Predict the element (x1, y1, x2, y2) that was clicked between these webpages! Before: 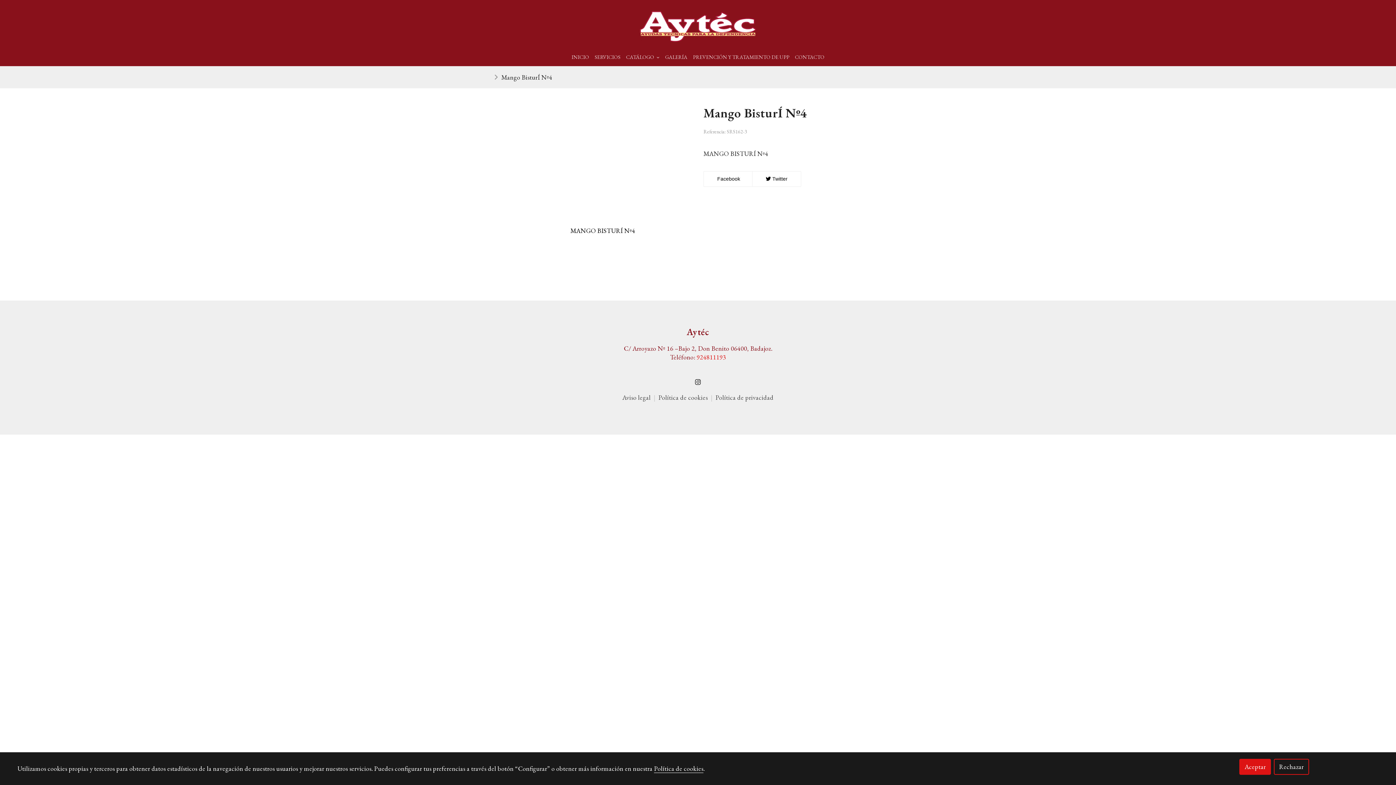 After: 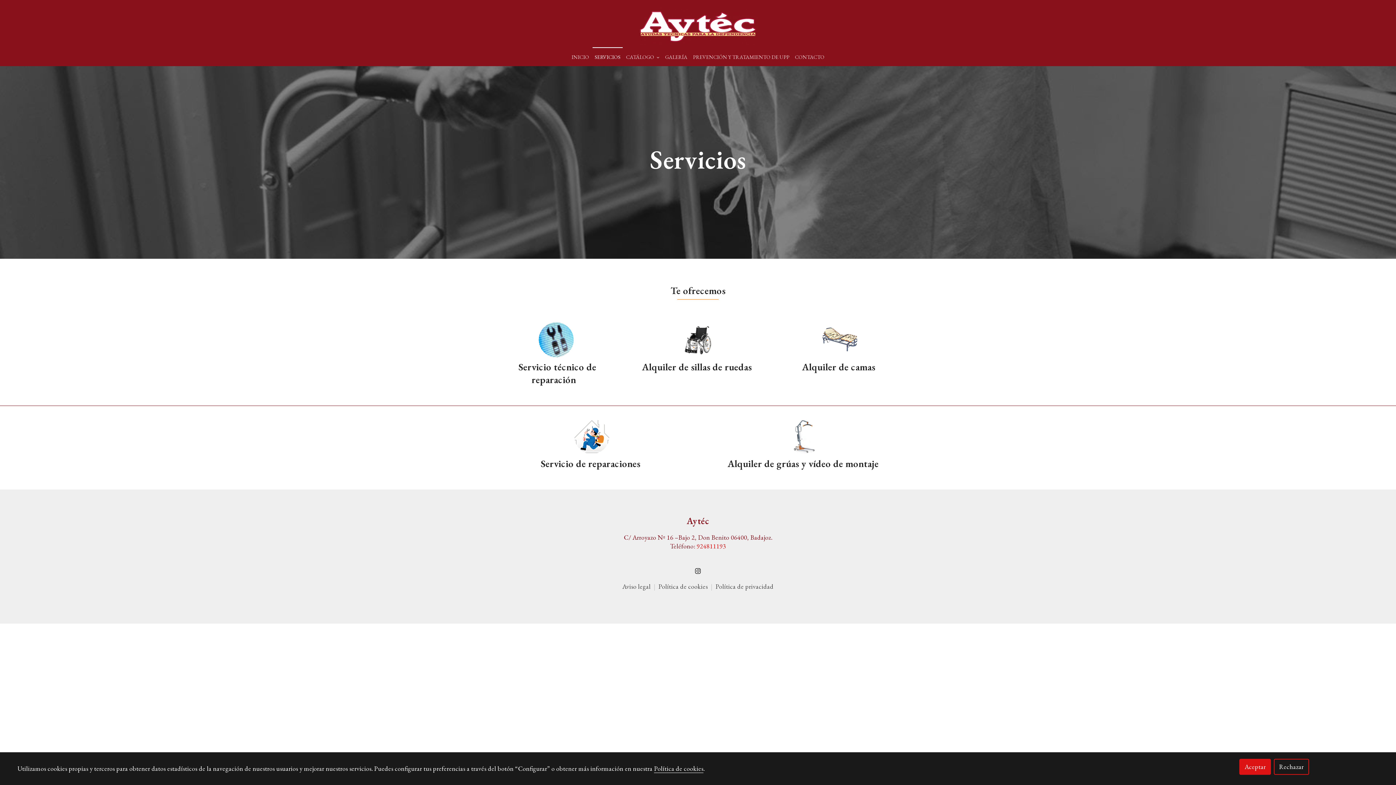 Action: label: SERVICIOS bbox: (592, 47, 622, 66)